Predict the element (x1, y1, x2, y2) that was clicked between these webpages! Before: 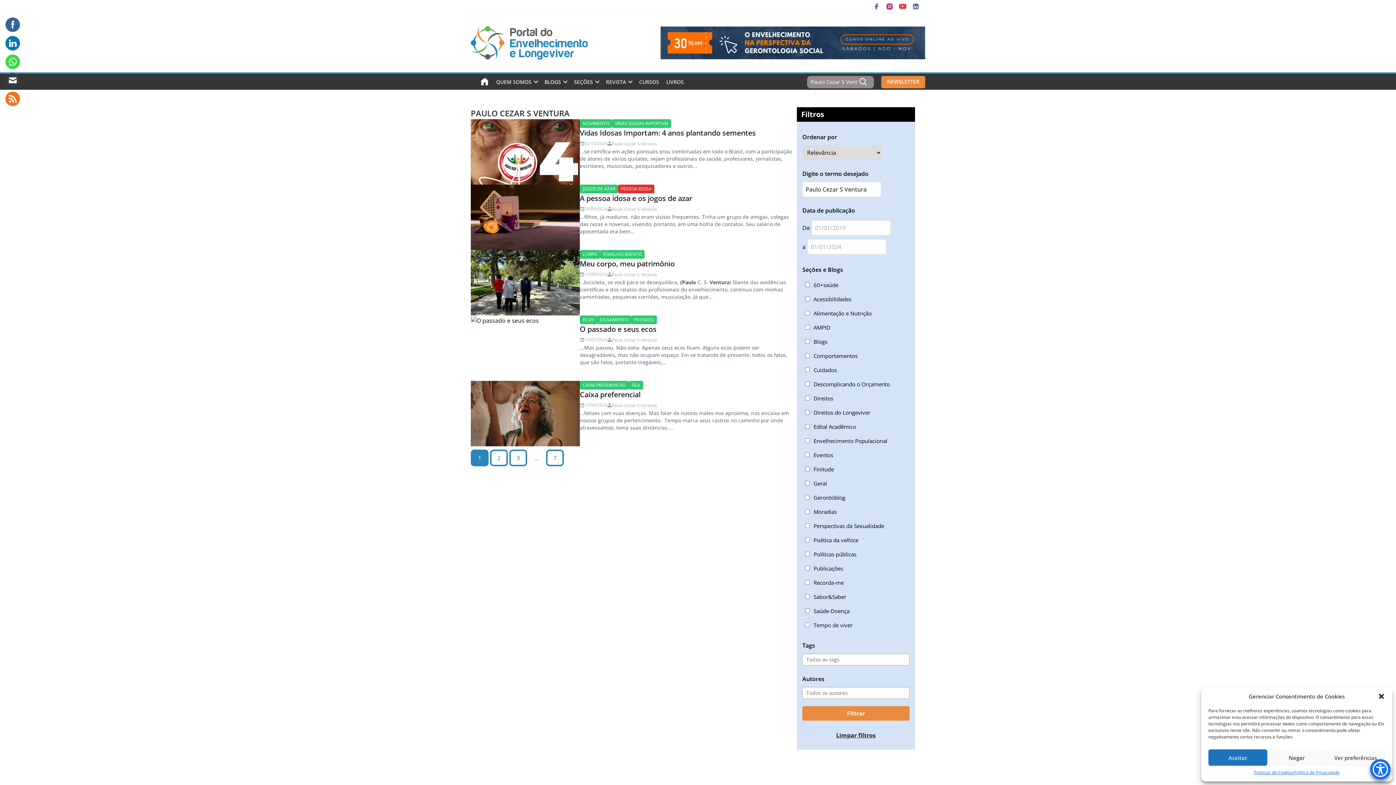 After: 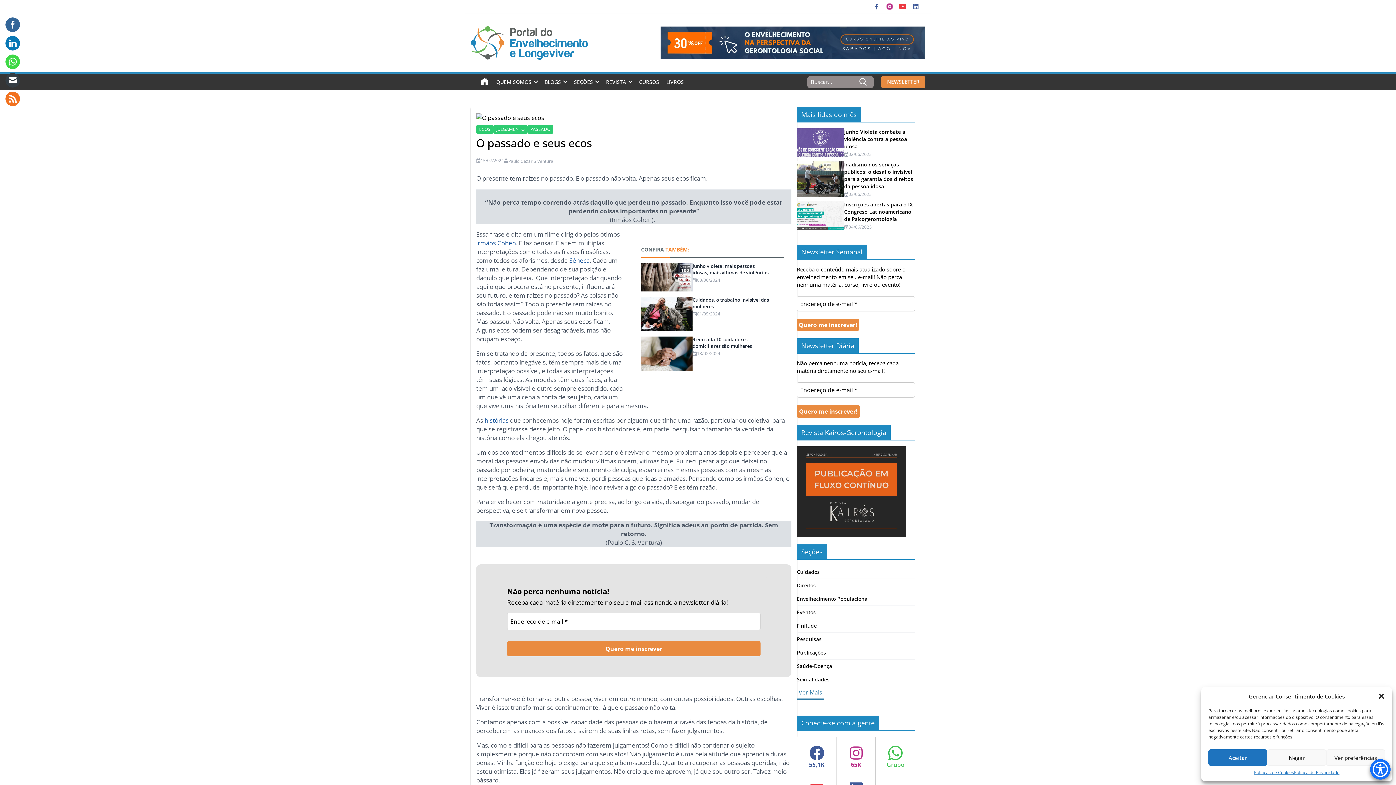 Action: bbox: (580, 324, 656, 334) label: O passado e seus ecos